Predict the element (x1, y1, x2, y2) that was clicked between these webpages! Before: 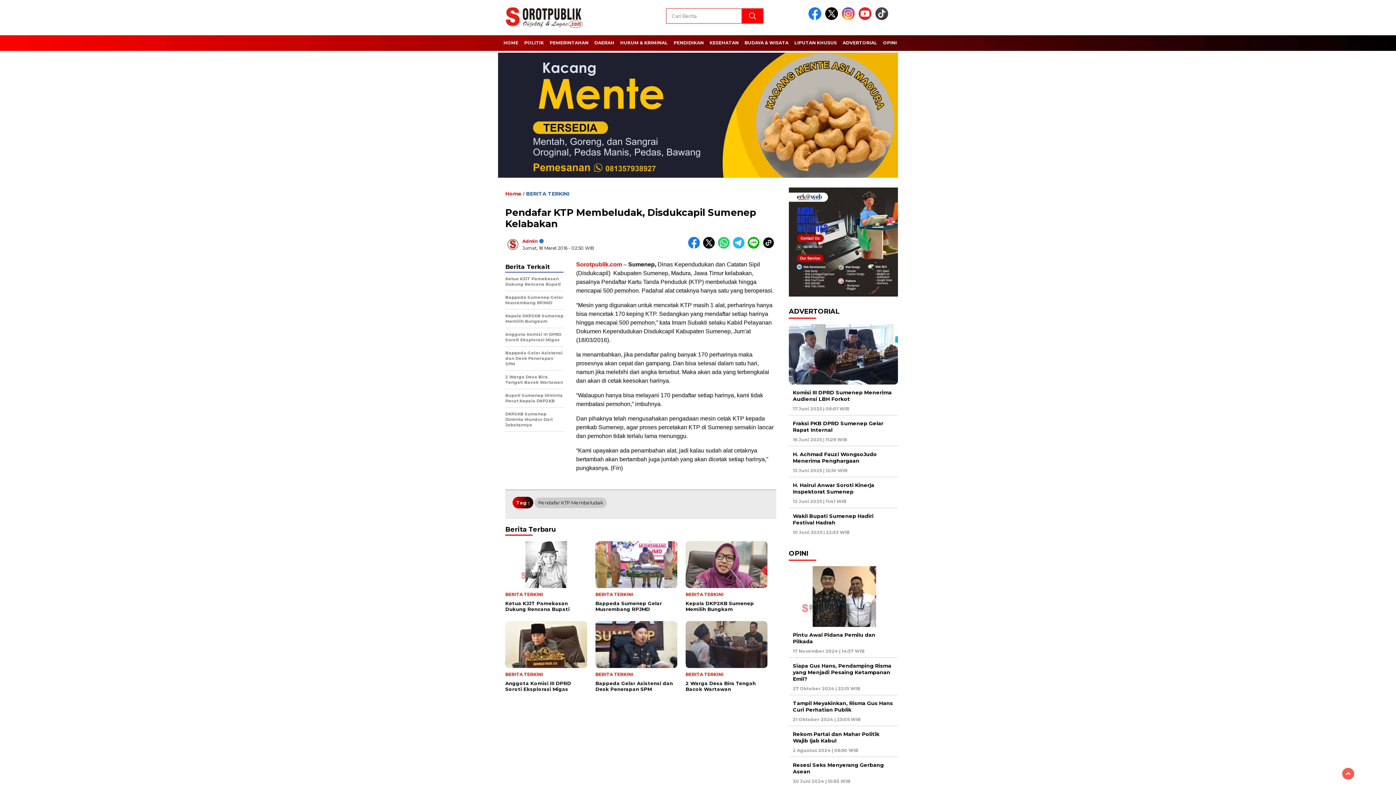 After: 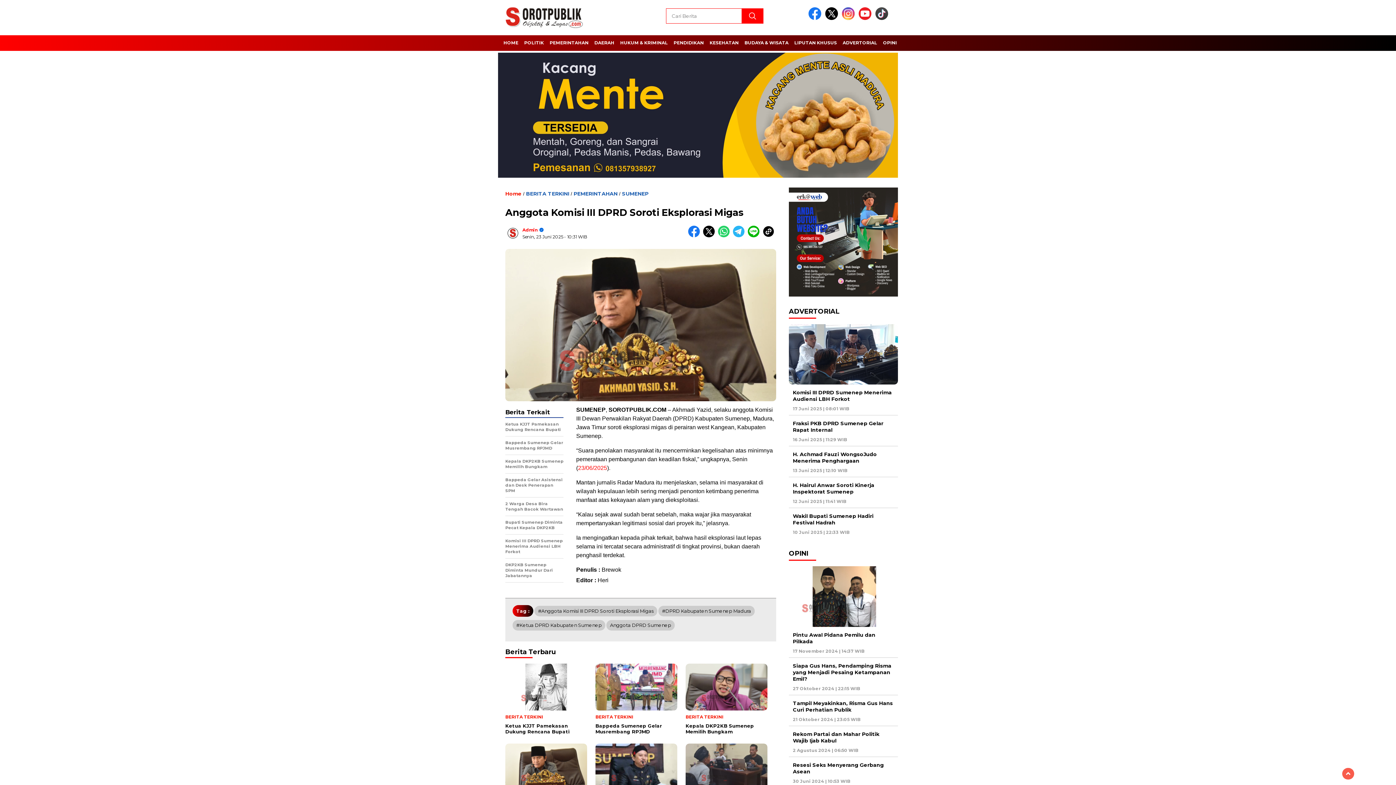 Action: bbox: (505, 331, 563, 346) label: Anggota Komisi III DPRD Soroti Eksplorasi Migas